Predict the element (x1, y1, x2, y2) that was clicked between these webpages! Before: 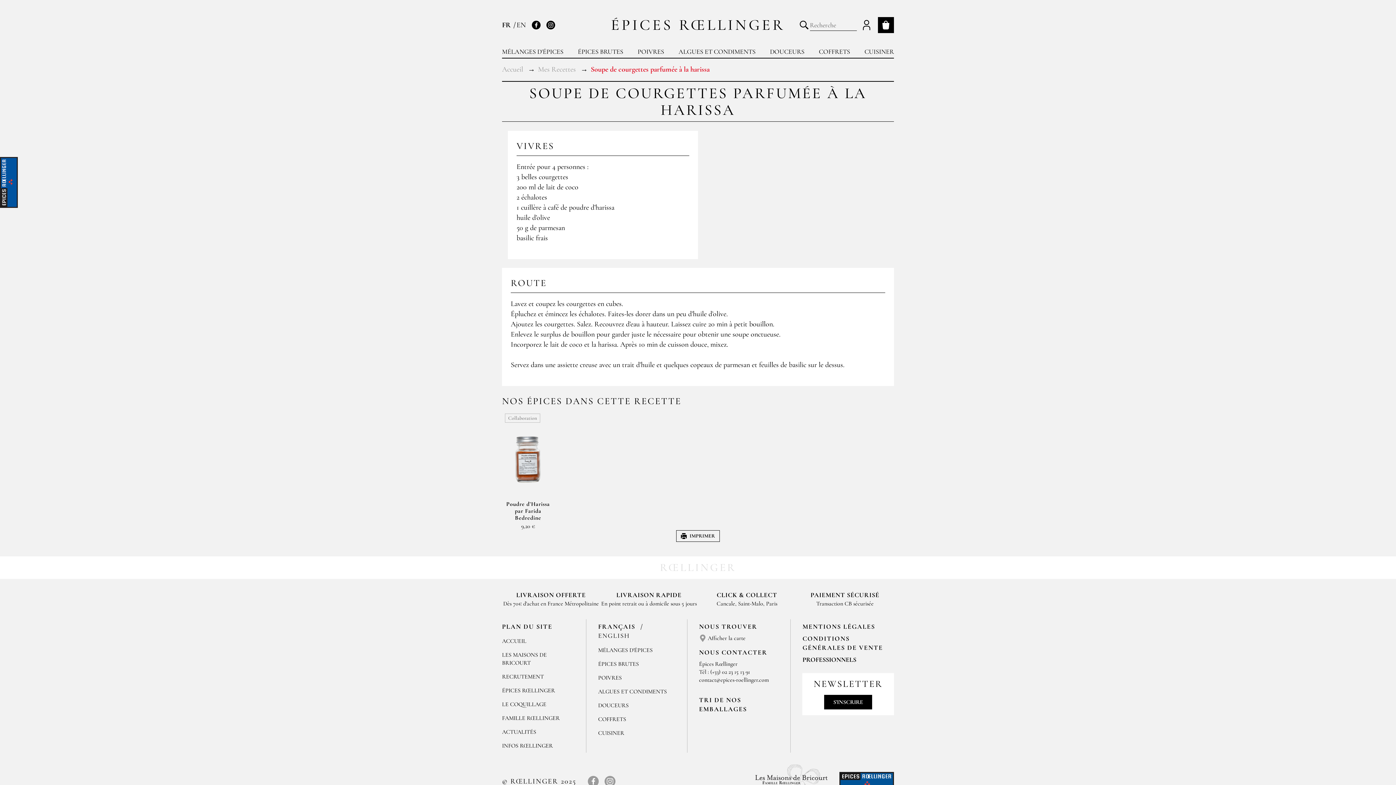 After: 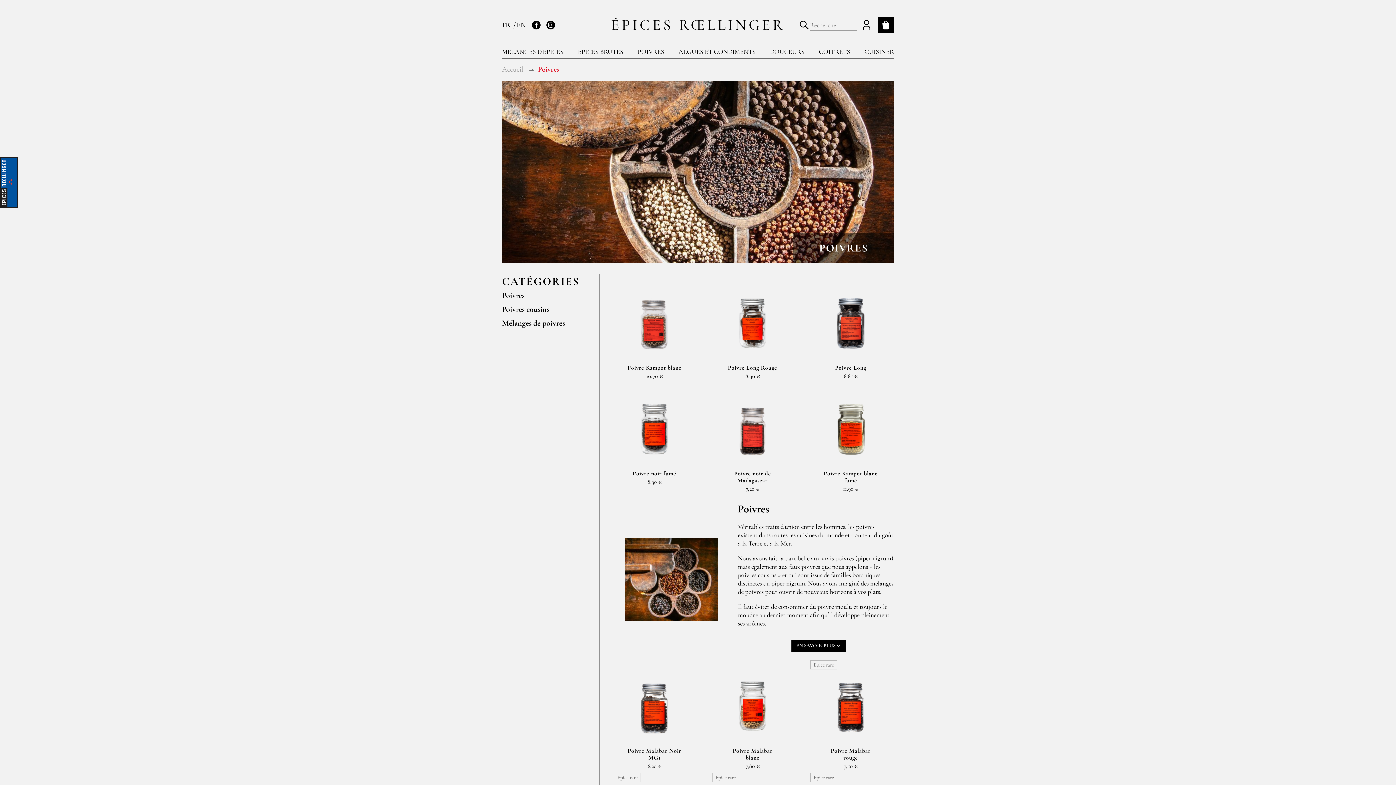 Action: label: POIVRES bbox: (598, 674, 621, 681)